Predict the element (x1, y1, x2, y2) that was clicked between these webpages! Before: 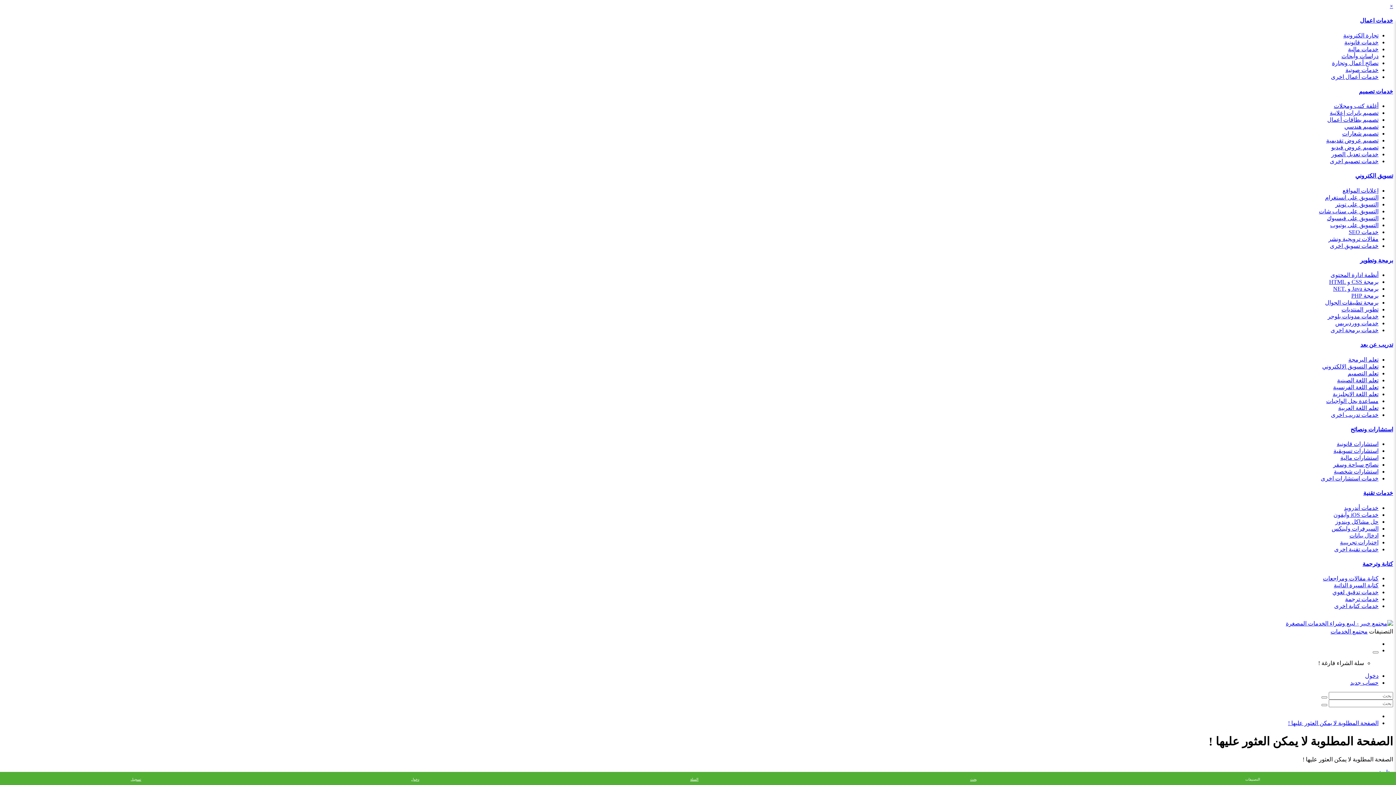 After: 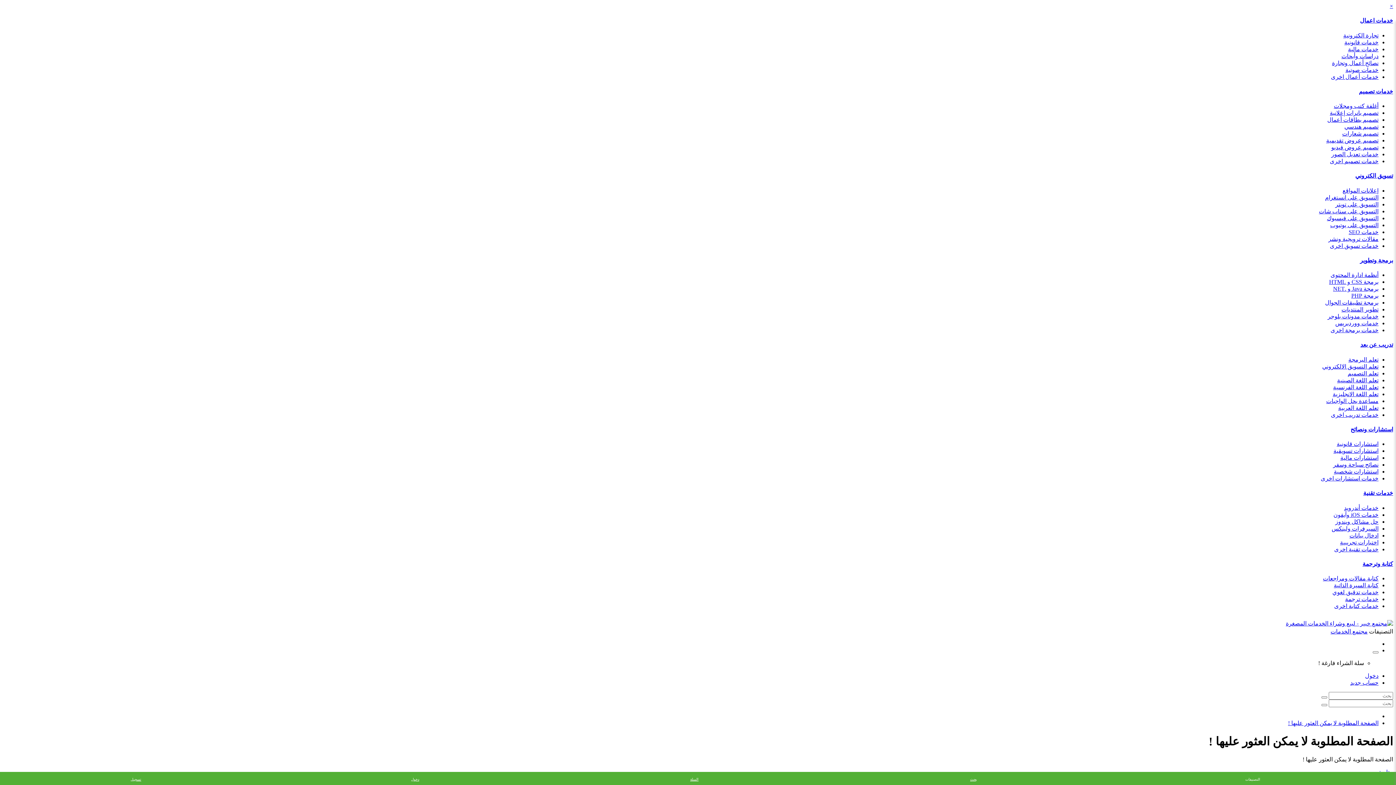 Action: bbox: (1368, 628, 1393, 635) label: التصنيفات 